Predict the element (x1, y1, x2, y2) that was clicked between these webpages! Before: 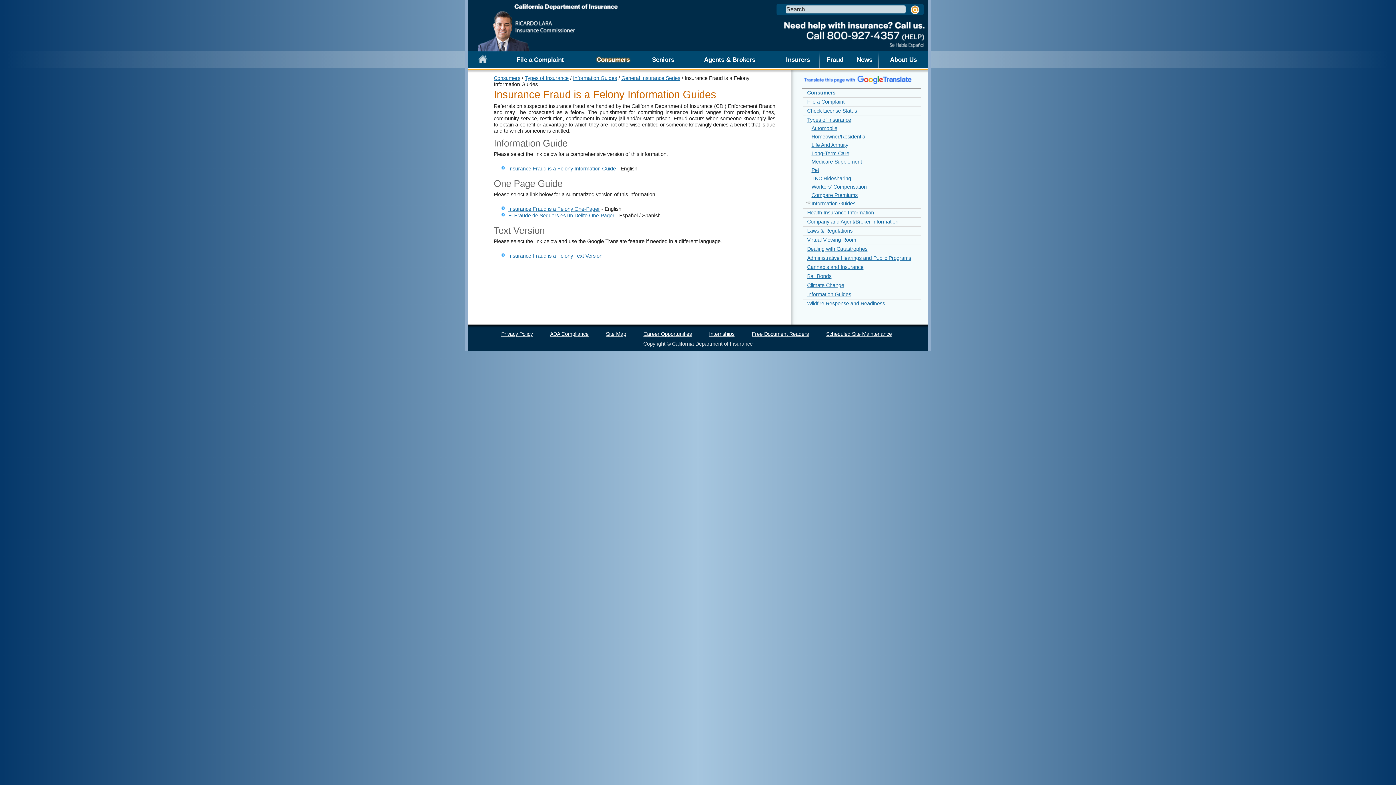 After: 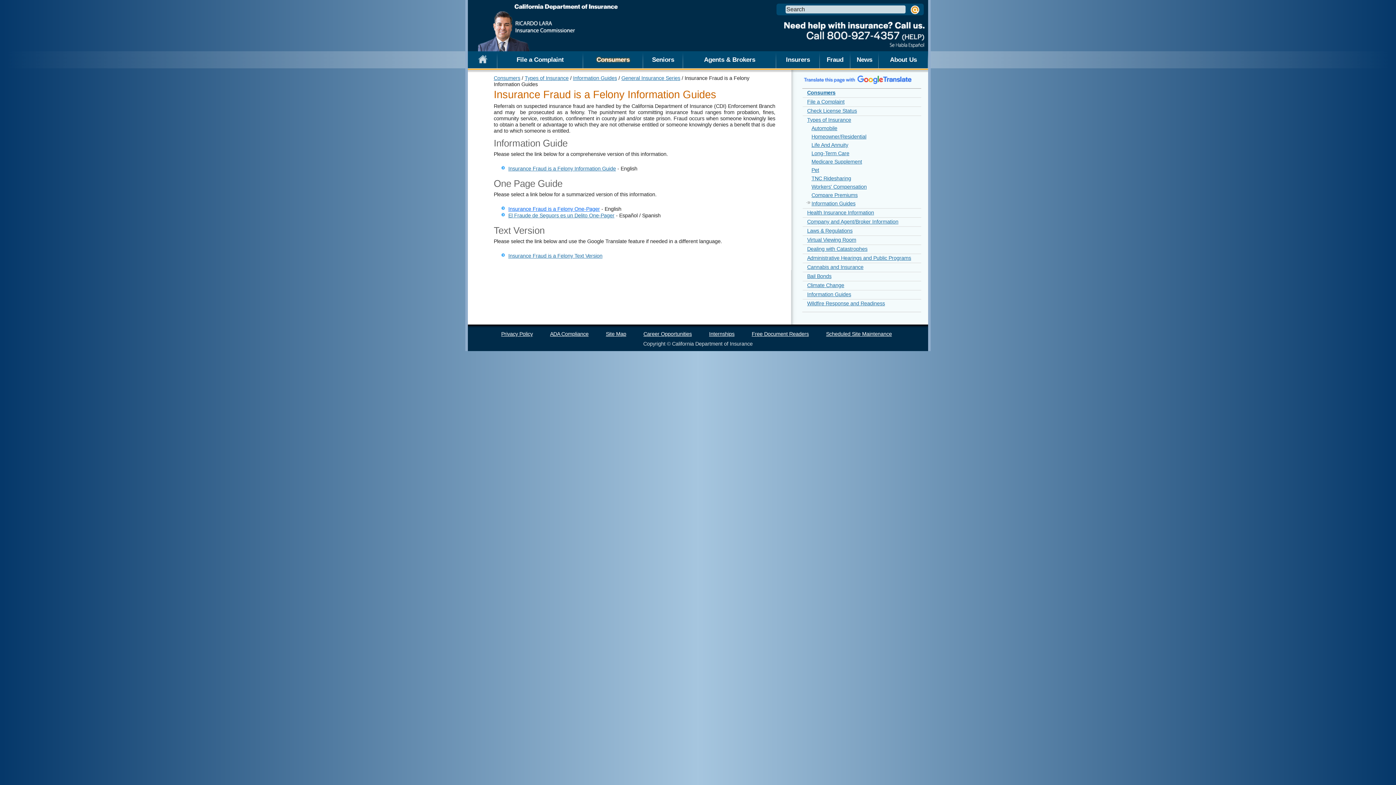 Action: bbox: (508, 206, 600, 211) label: Insurance Fraud is a Felony One-Pager